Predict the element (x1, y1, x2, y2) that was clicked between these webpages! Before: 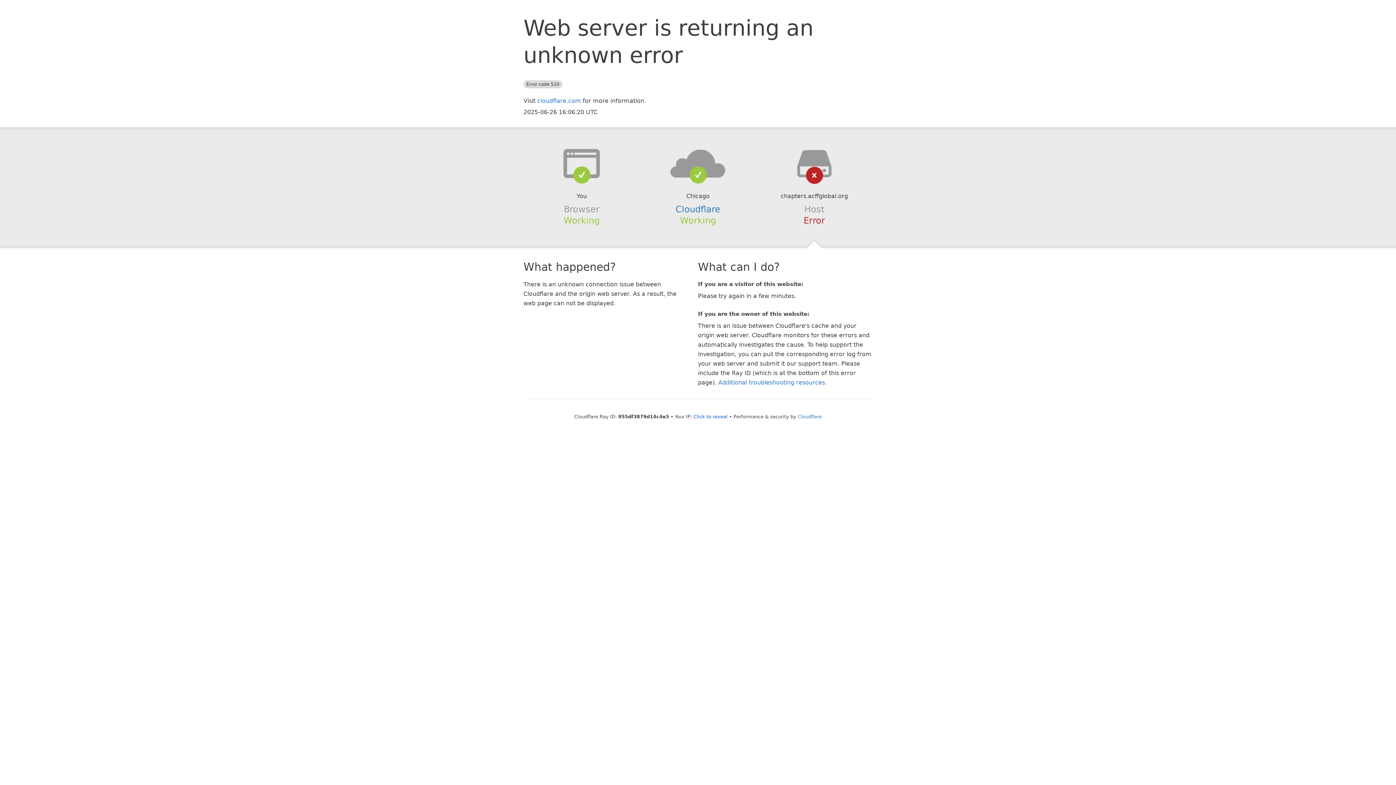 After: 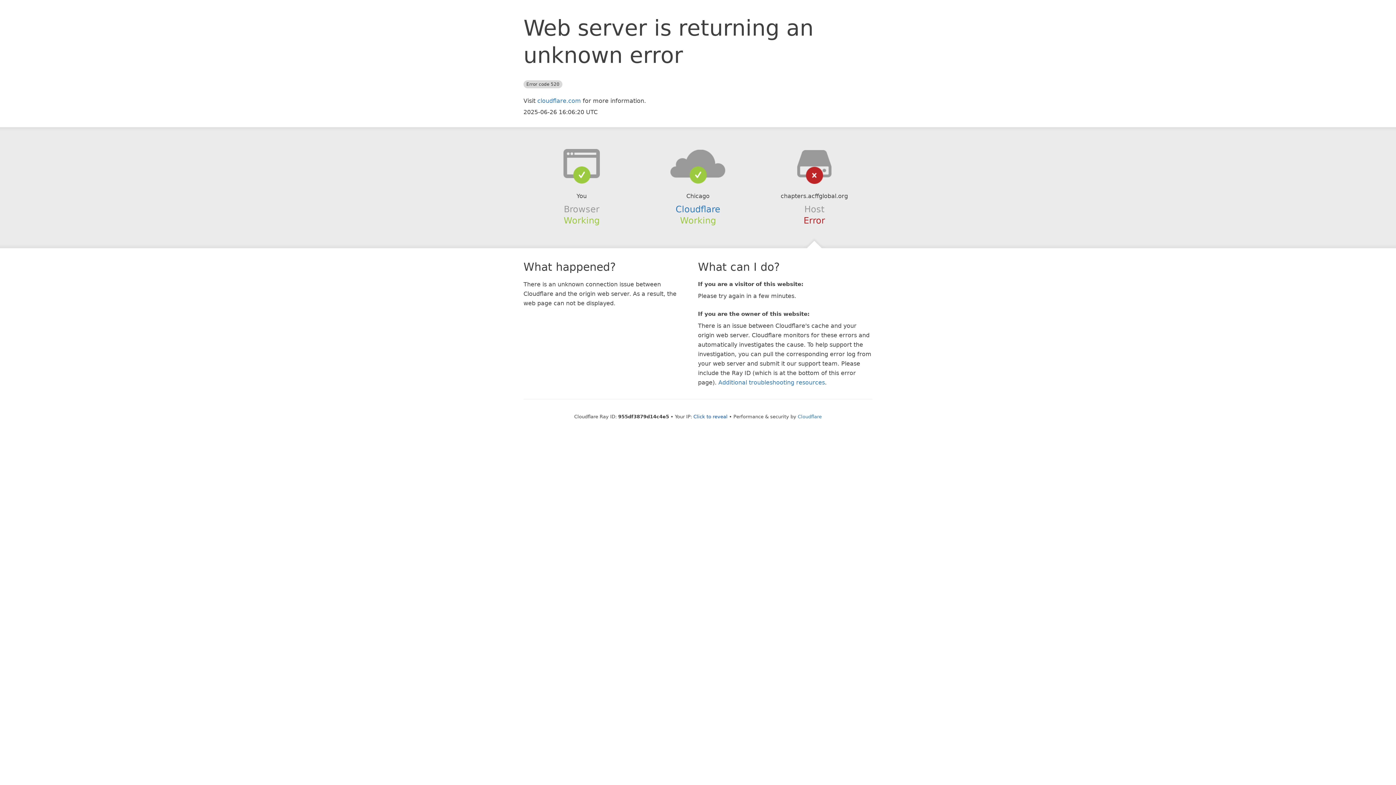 Action: bbox: (639, 148, 756, 178)